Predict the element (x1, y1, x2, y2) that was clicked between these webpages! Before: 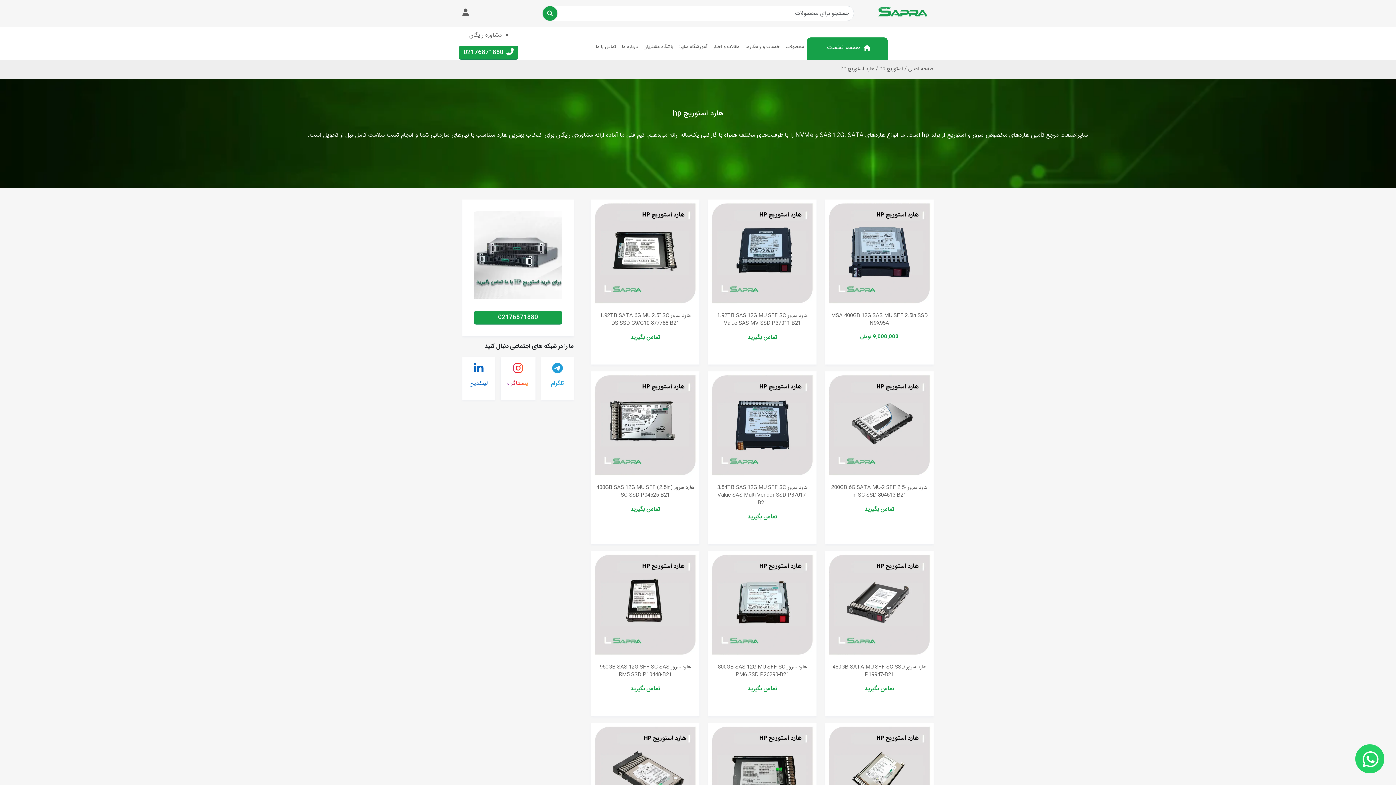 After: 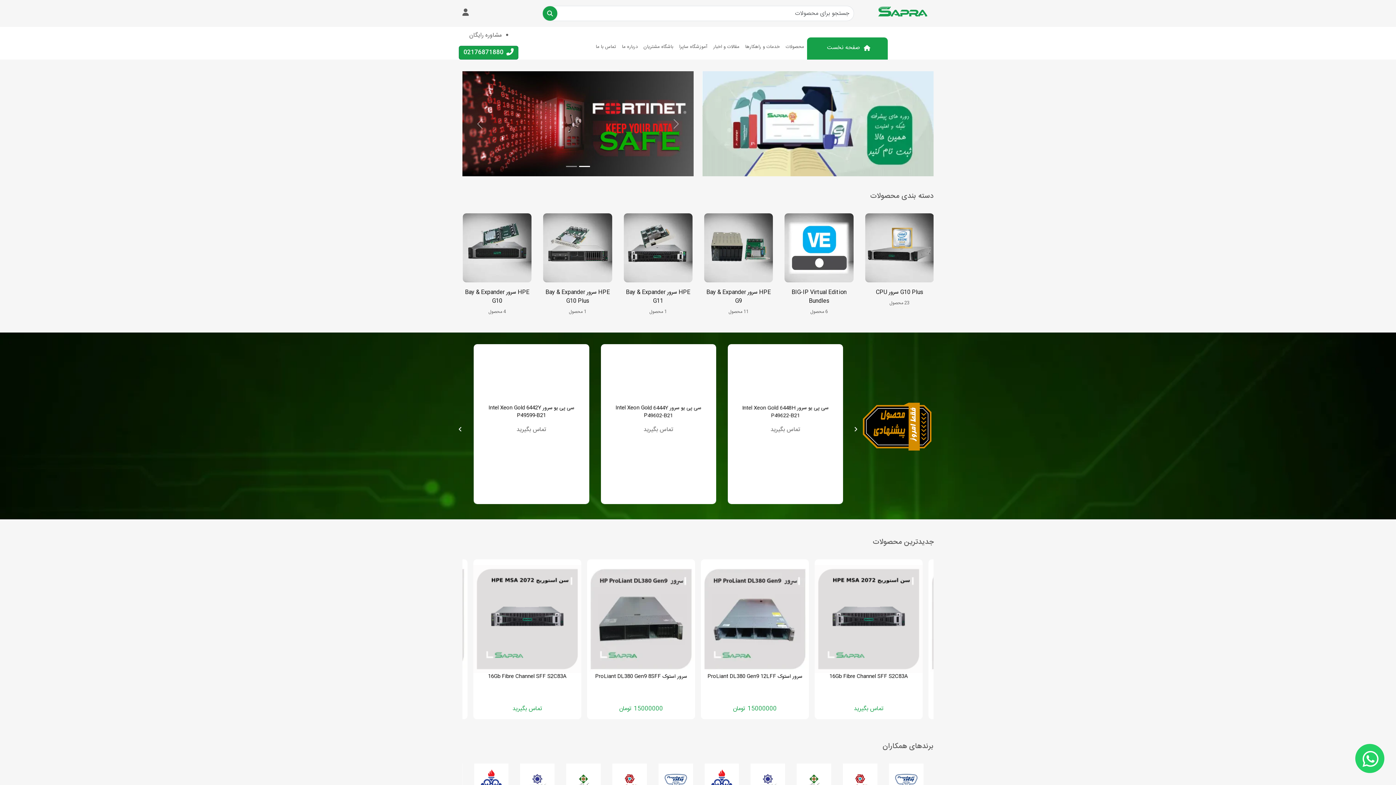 Action: label: بازگشت به صفحه اصلی bbox: (878, 6, 933, 16)